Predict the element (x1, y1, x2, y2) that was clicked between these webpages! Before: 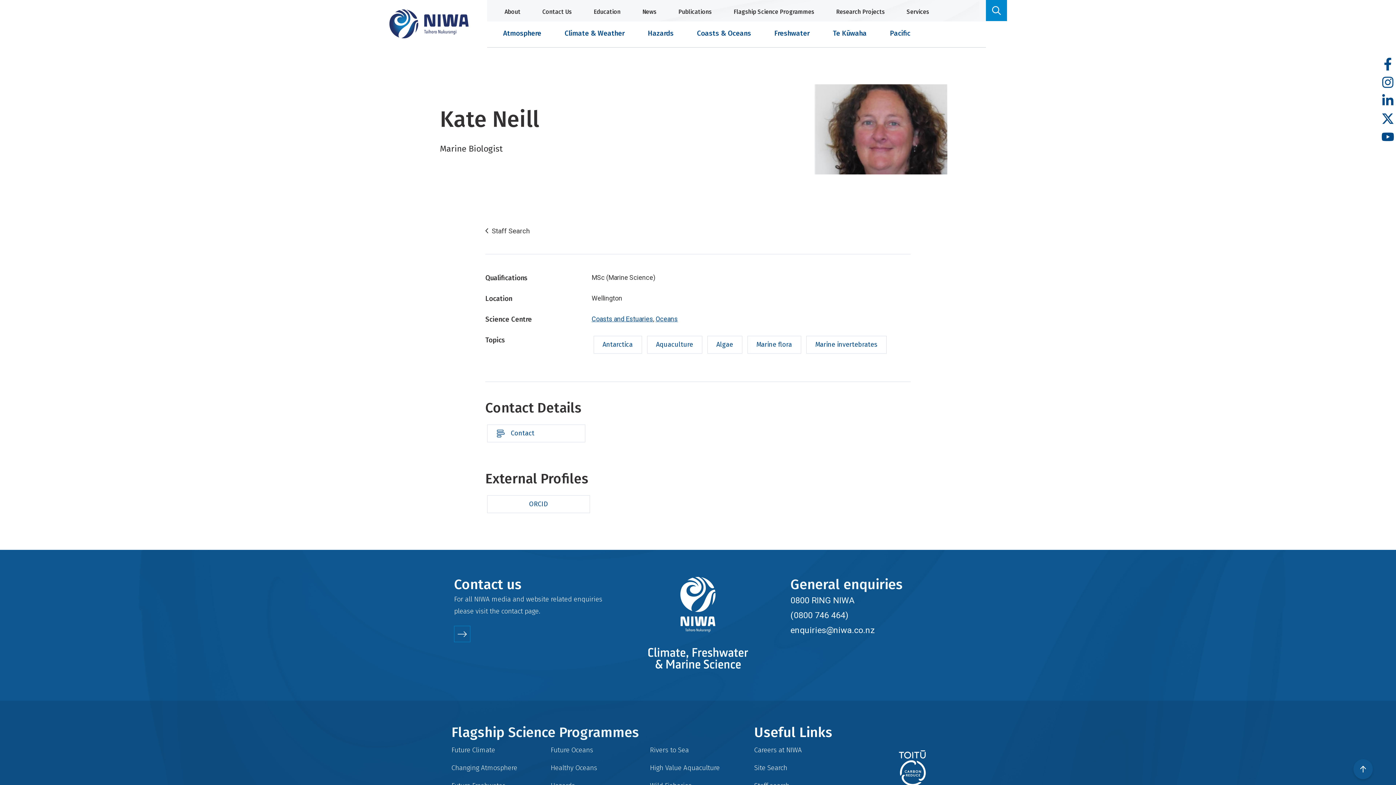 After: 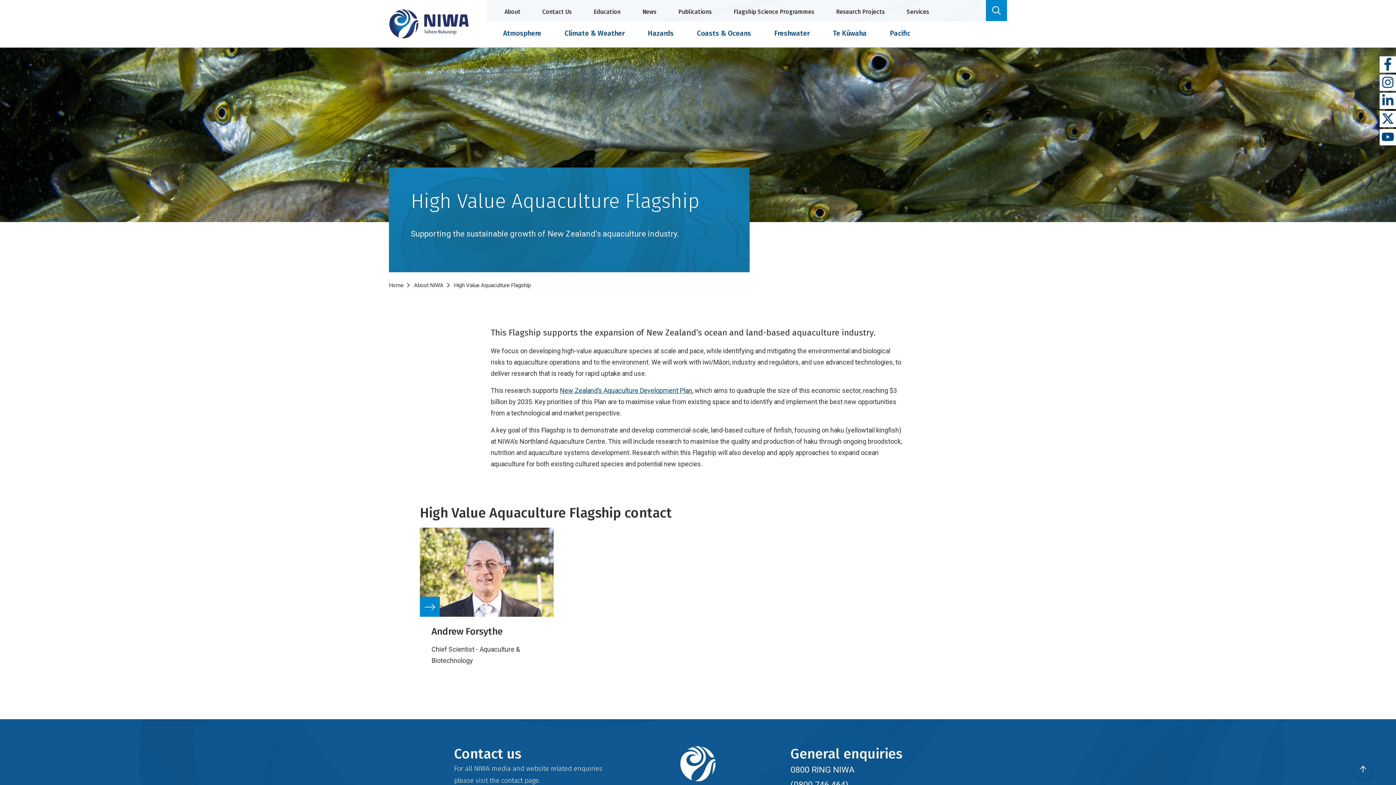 Action: label: High Value Aquaculture bbox: (650, 763, 719, 772)